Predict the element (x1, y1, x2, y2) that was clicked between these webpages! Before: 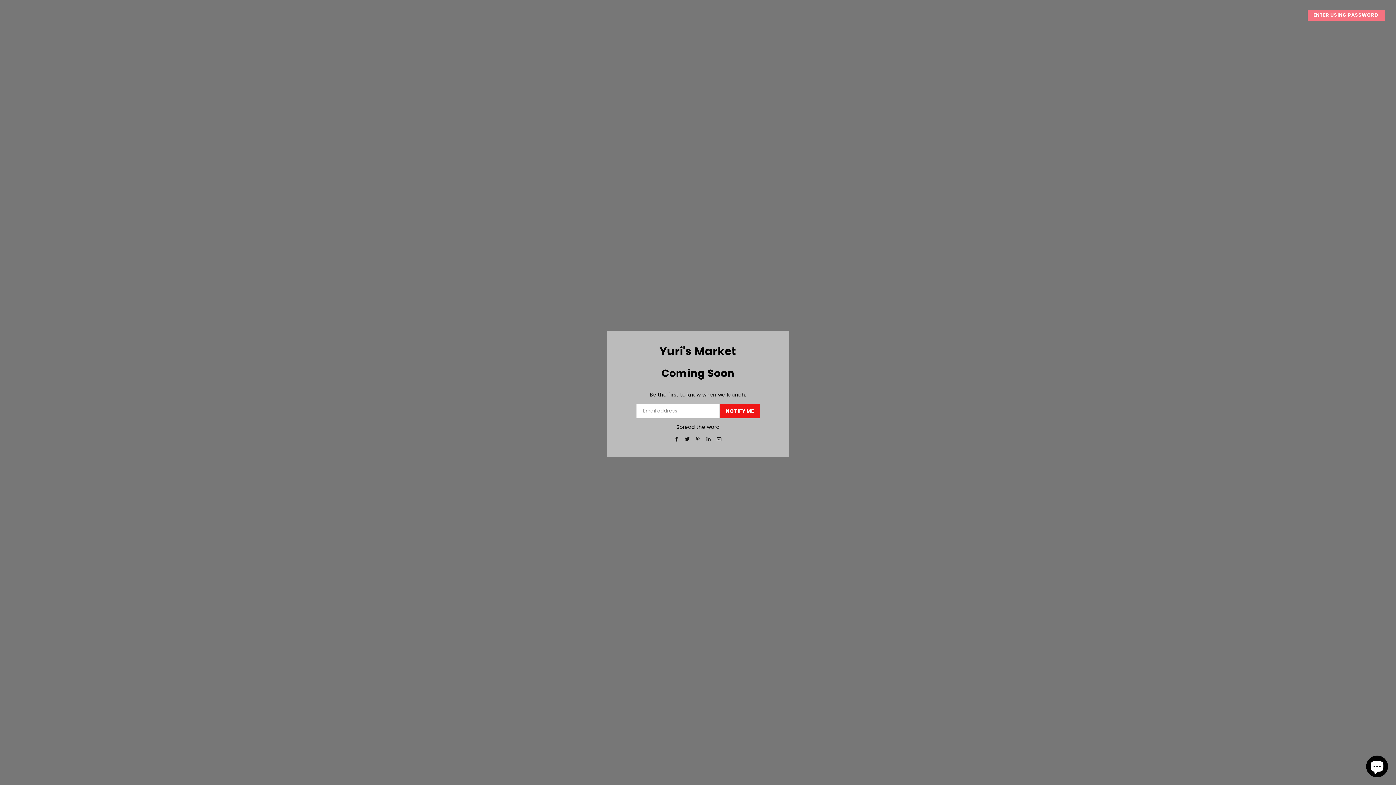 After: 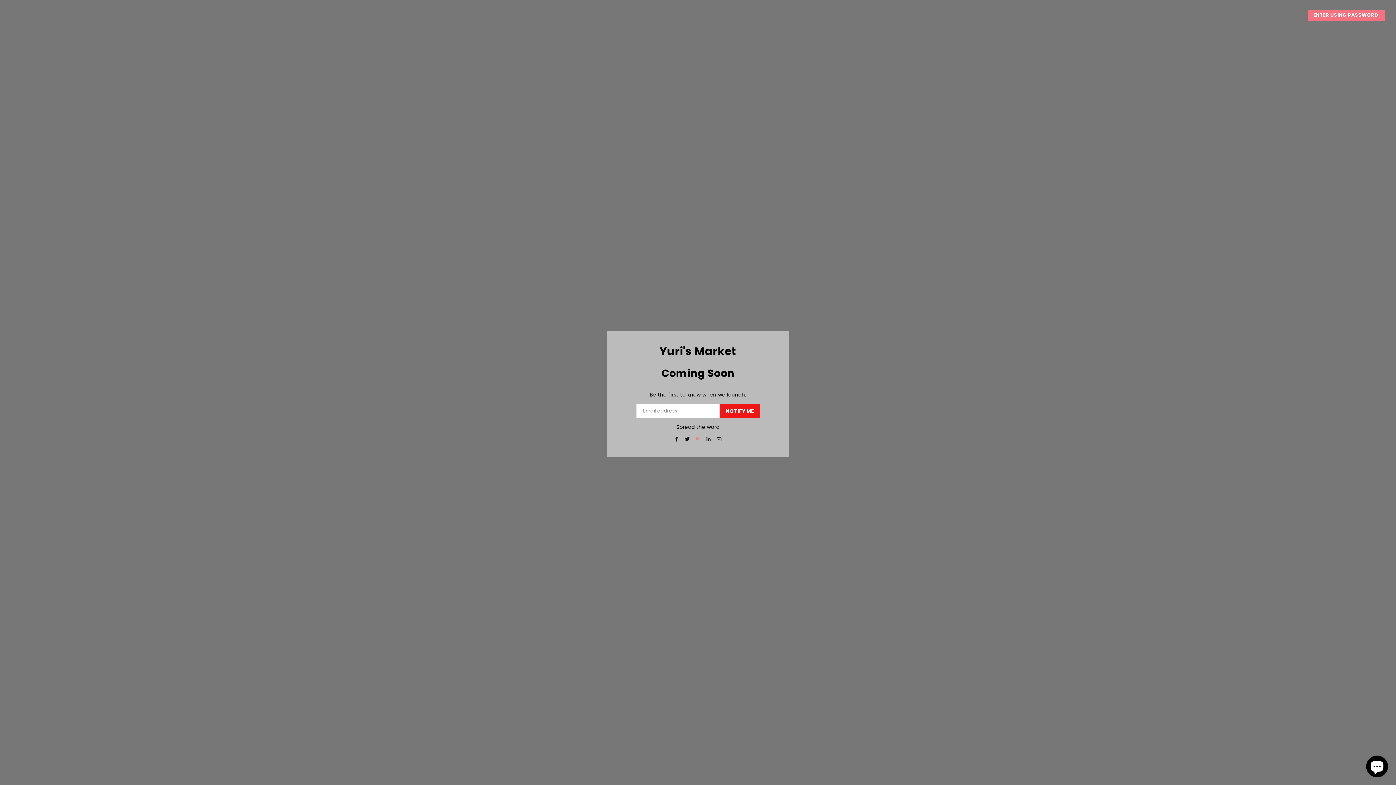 Action: bbox: (695, 436, 700, 442)